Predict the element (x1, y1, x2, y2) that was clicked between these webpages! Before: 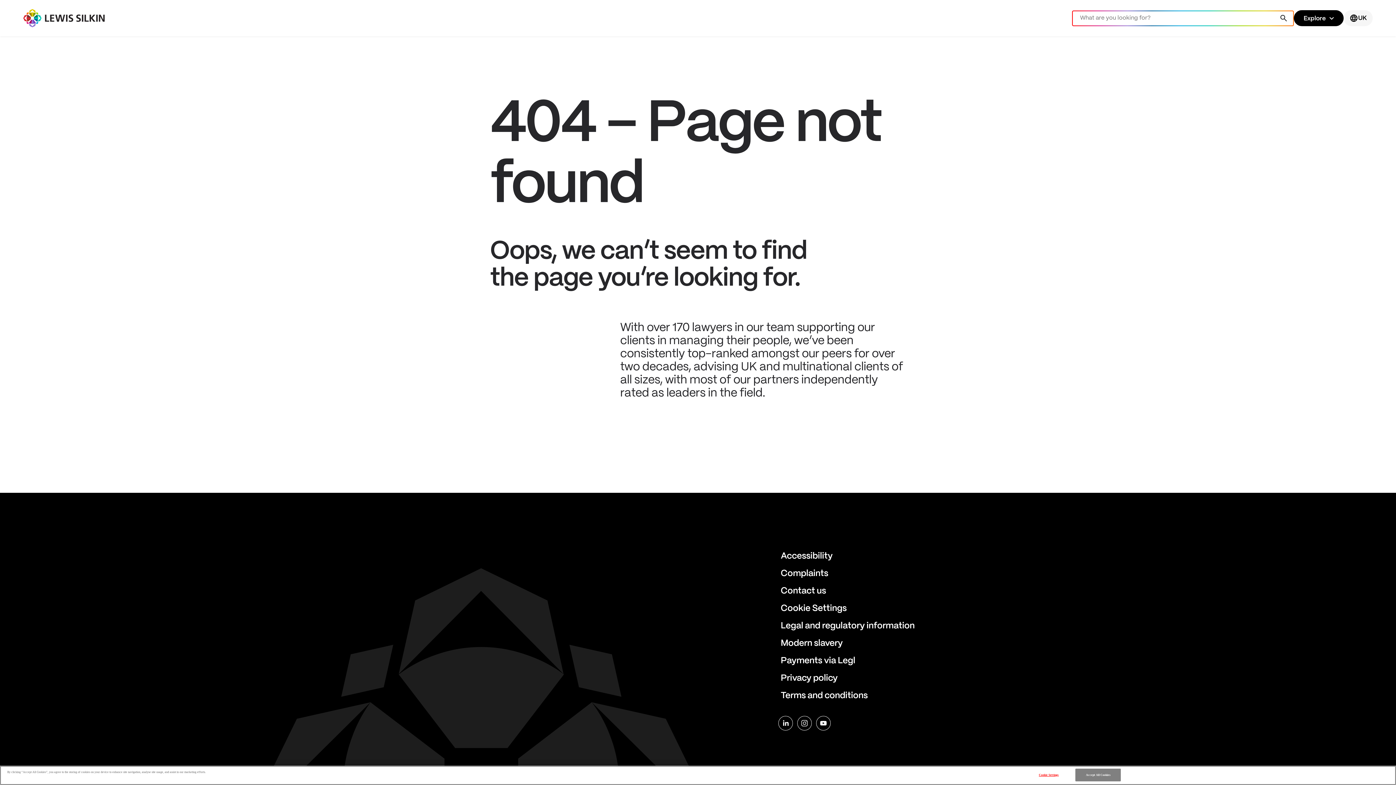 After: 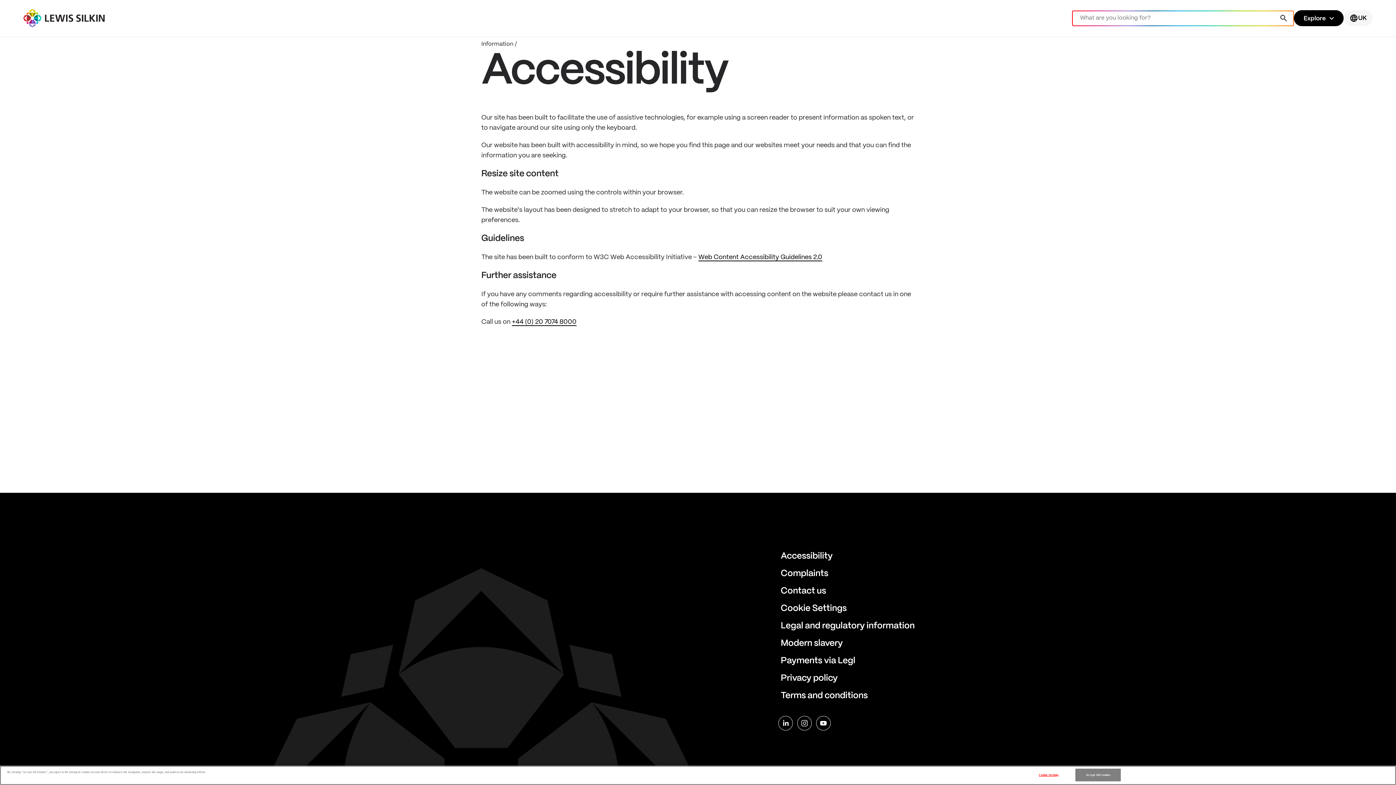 Action: label: Accessibility bbox: (780, 551, 914, 568)